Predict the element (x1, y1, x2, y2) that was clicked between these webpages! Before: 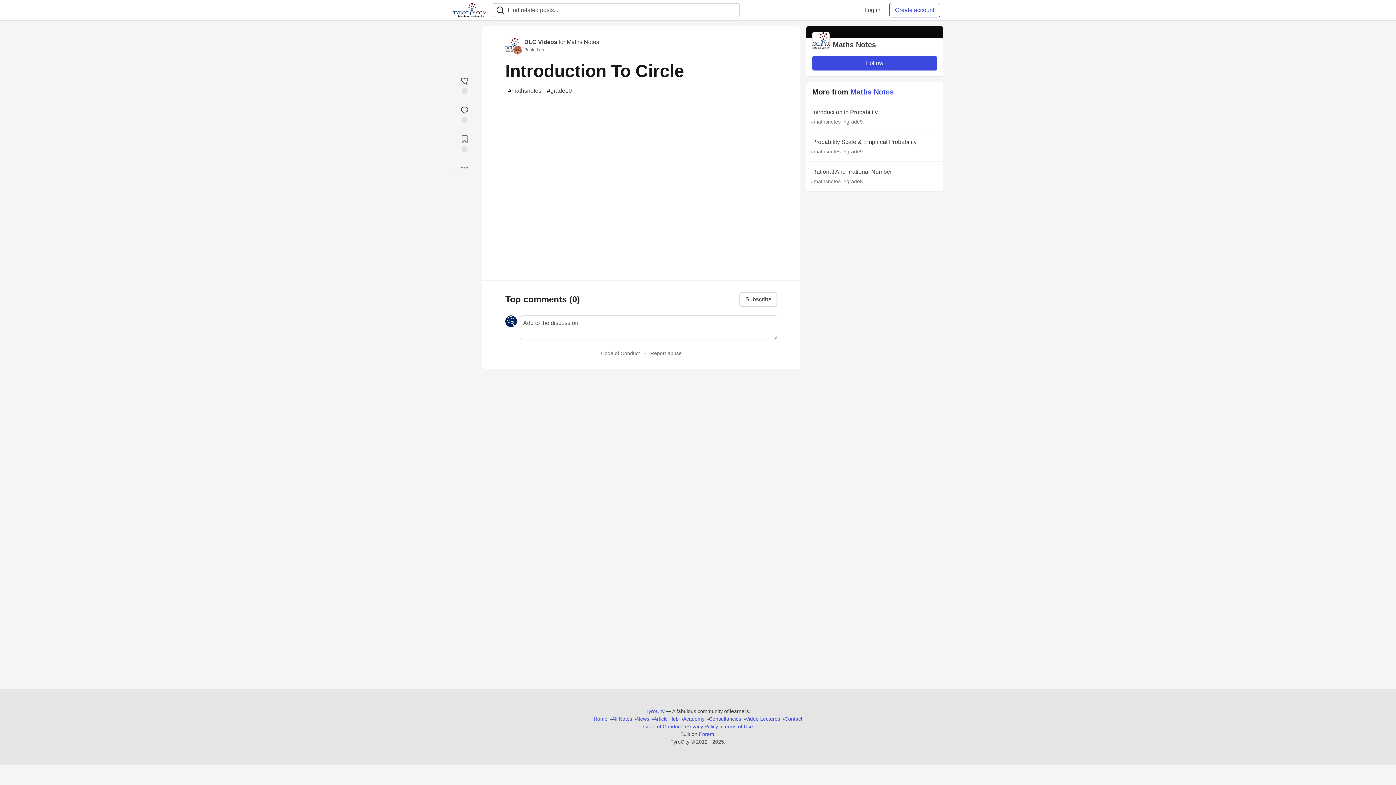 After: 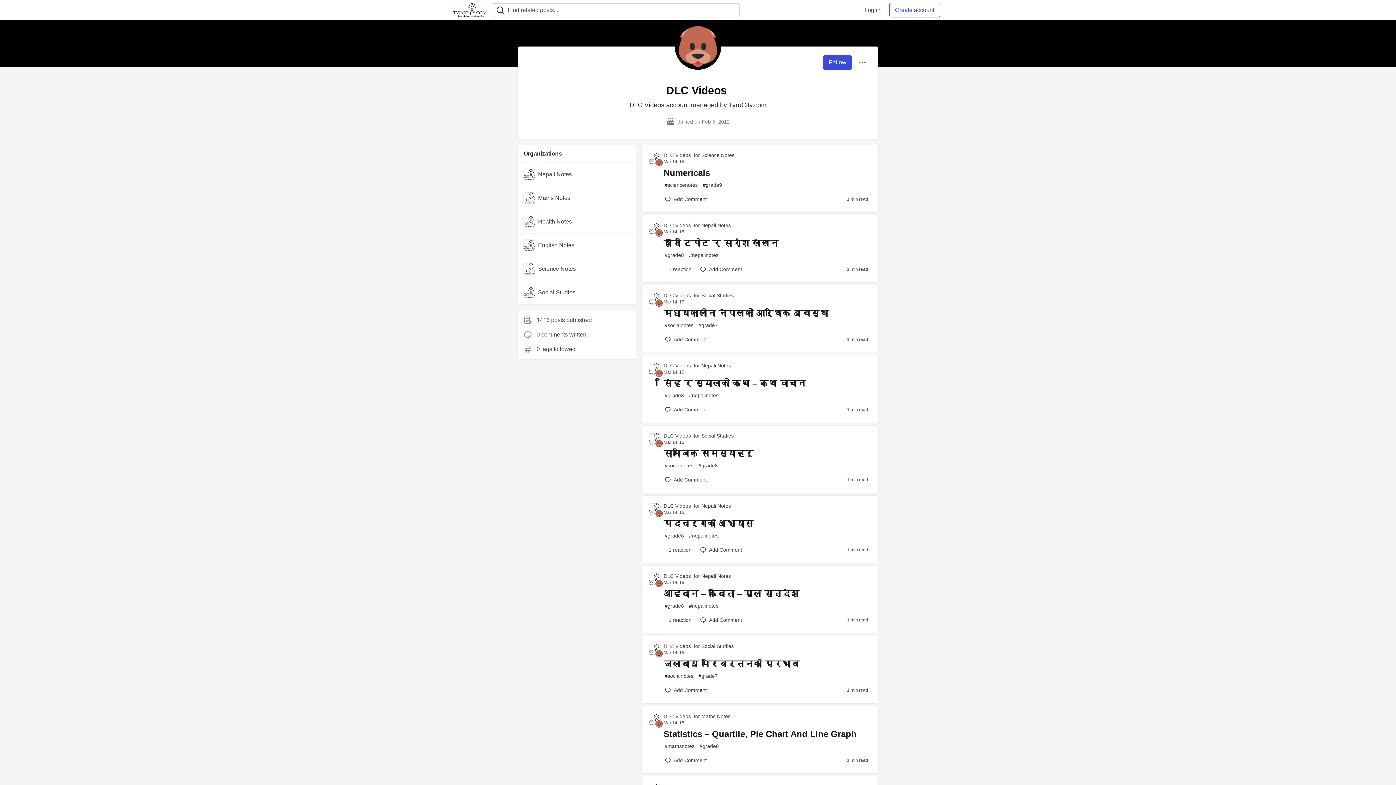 Action: bbox: (512, 45, 522, 55)